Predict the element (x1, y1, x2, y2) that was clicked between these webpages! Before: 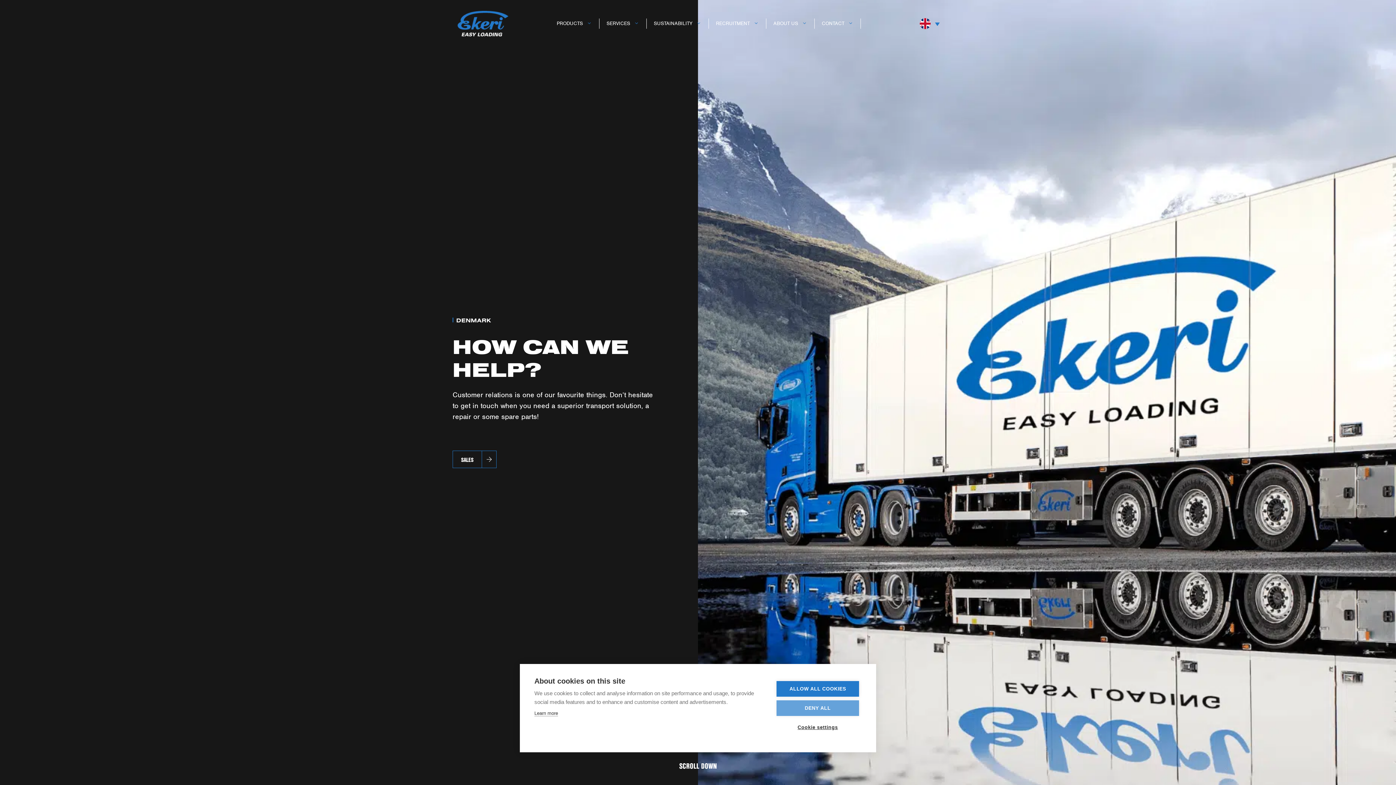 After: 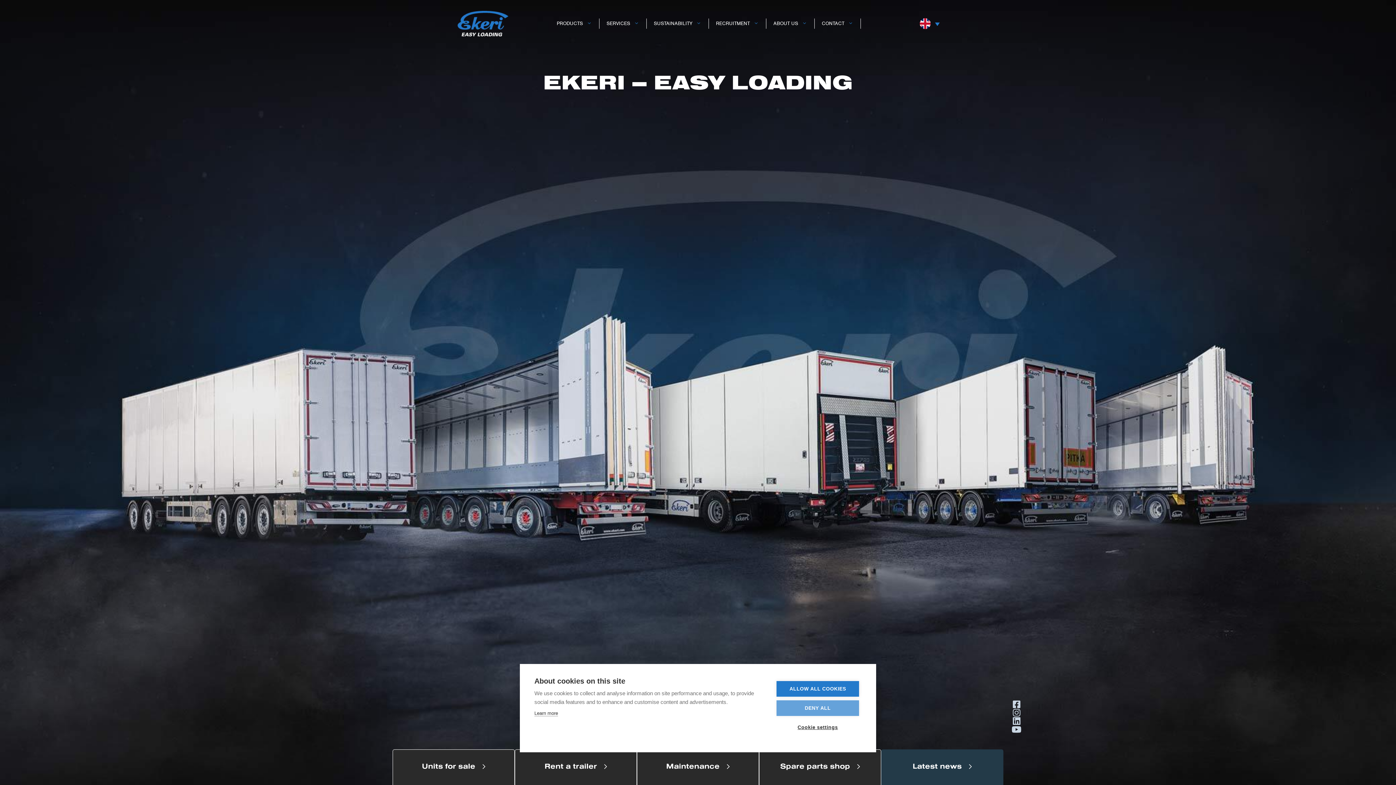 Action: bbox: (452, 19, 508, 27)